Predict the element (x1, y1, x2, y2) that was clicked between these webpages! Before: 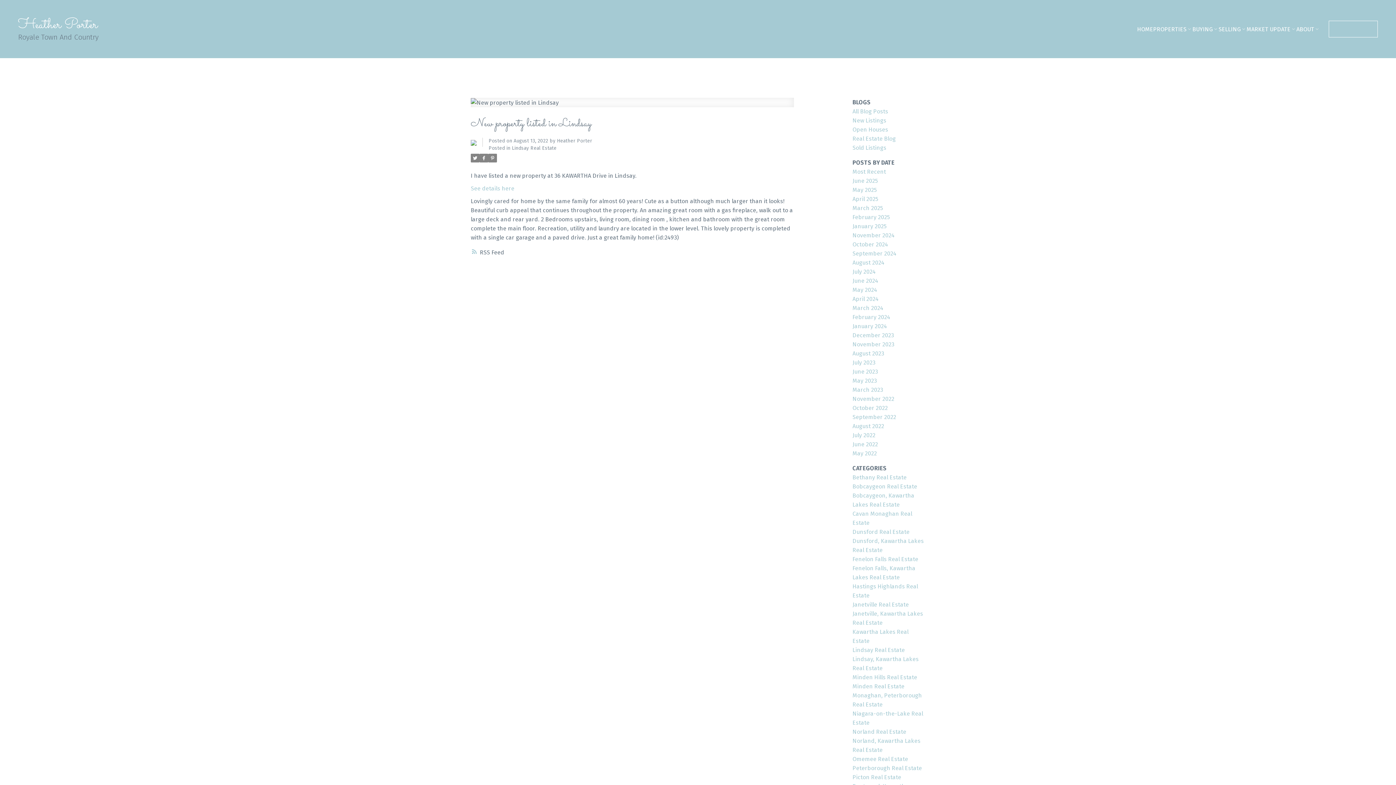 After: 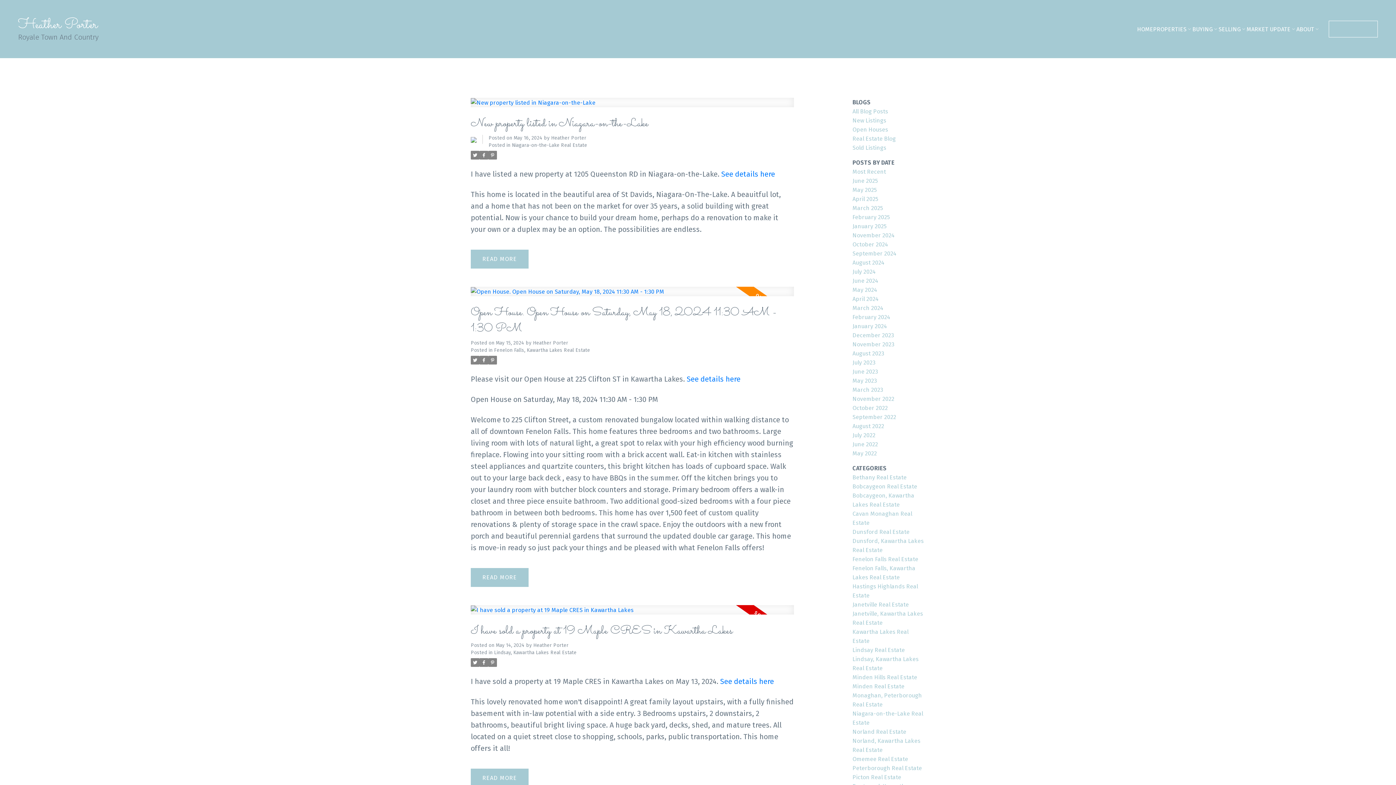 Action: label: May 2024 bbox: (852, 286, 877, 293)